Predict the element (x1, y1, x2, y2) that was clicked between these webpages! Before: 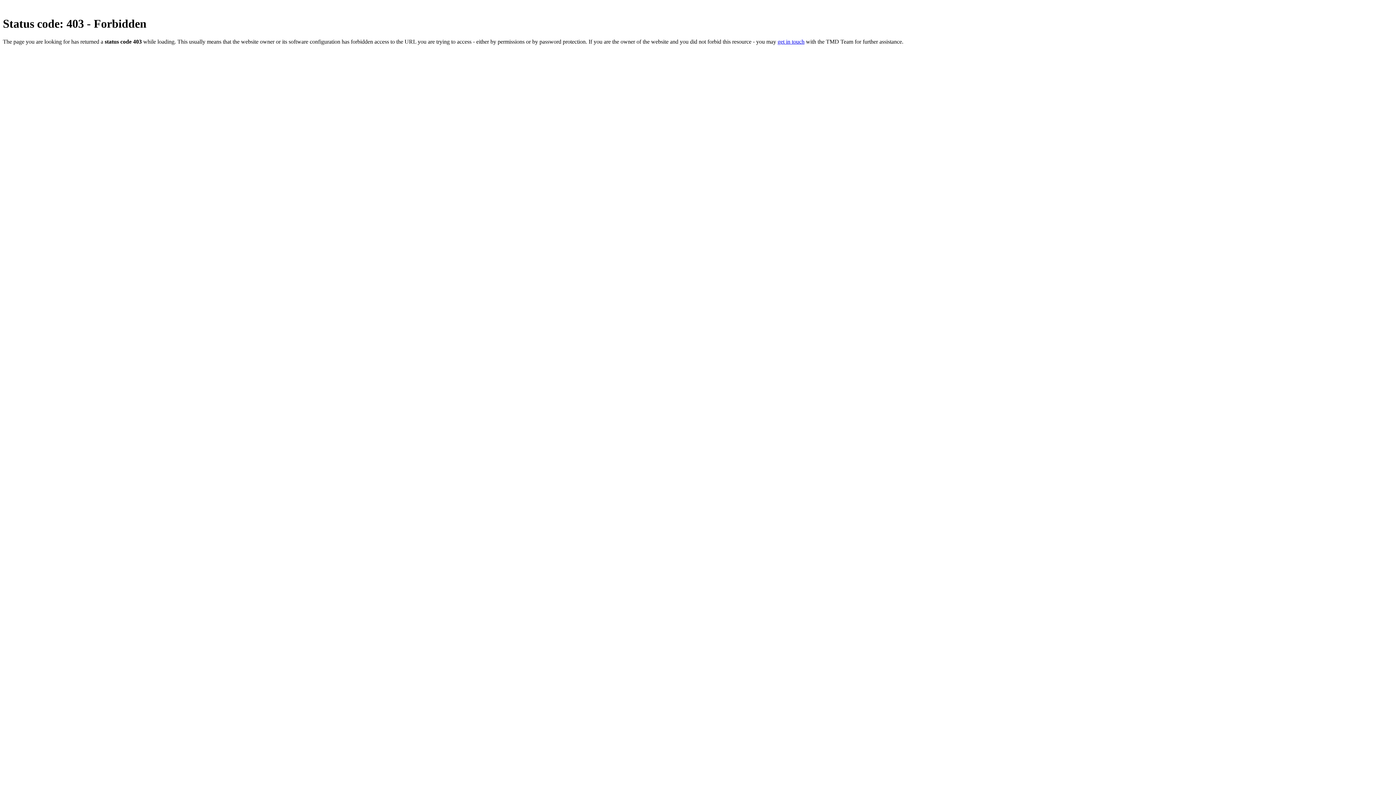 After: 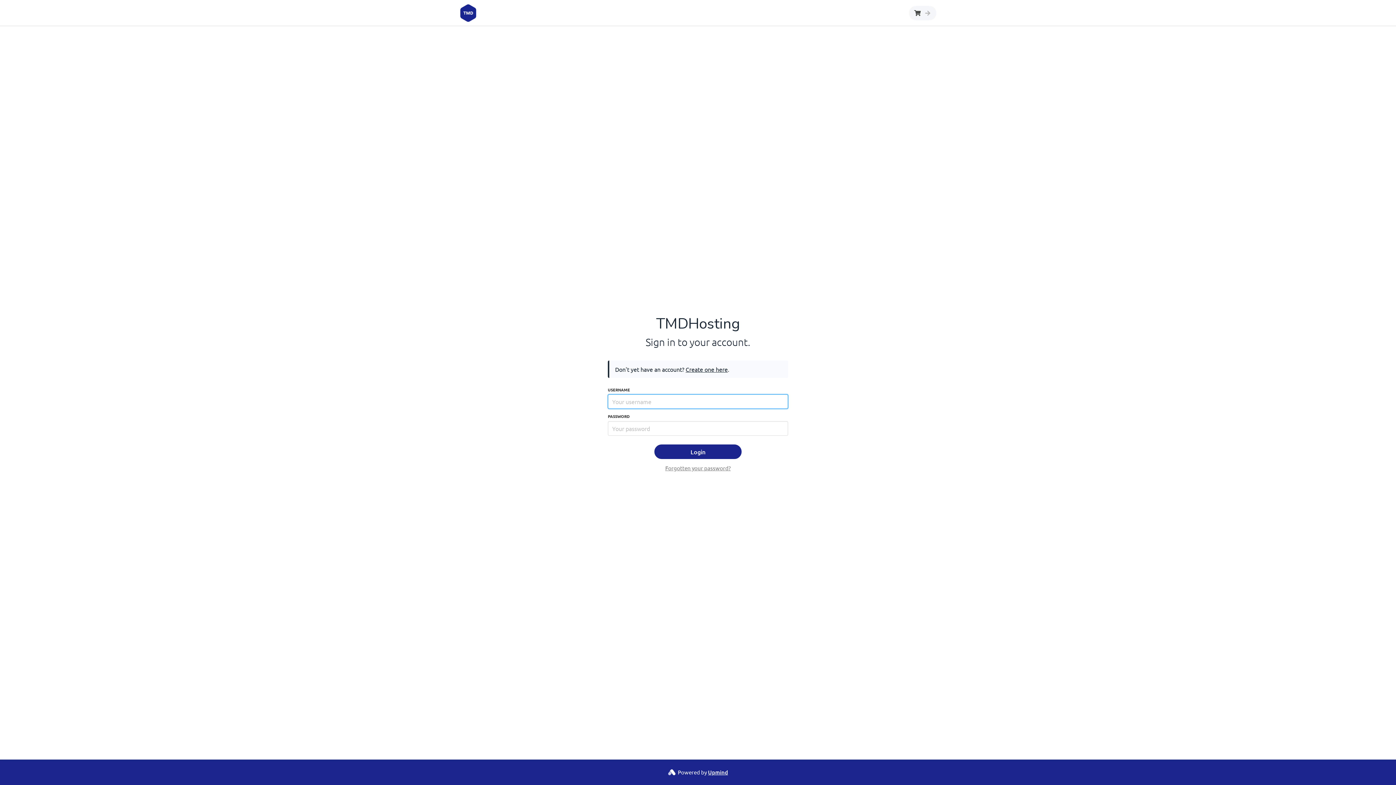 Action: bbox: (777, 38, 804, 44) label: get in touch